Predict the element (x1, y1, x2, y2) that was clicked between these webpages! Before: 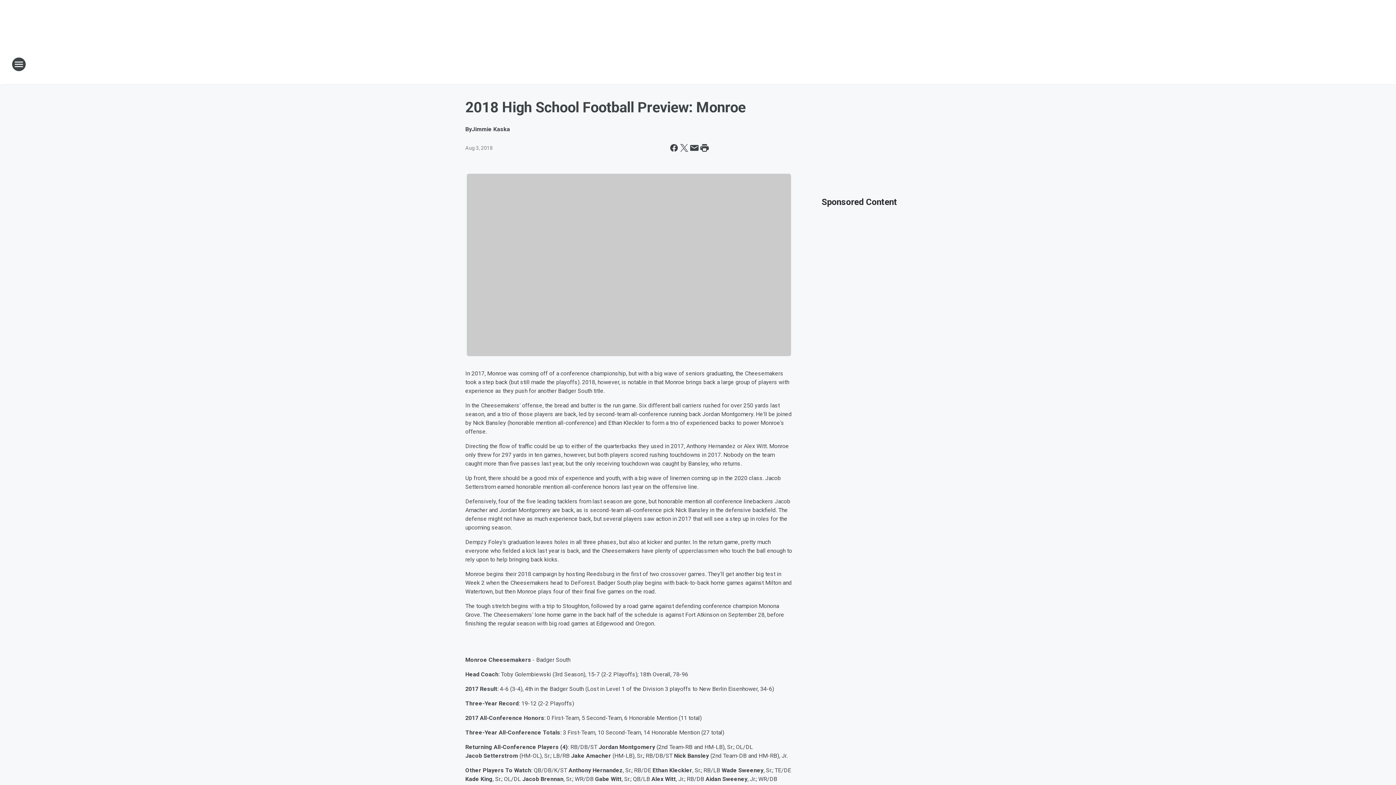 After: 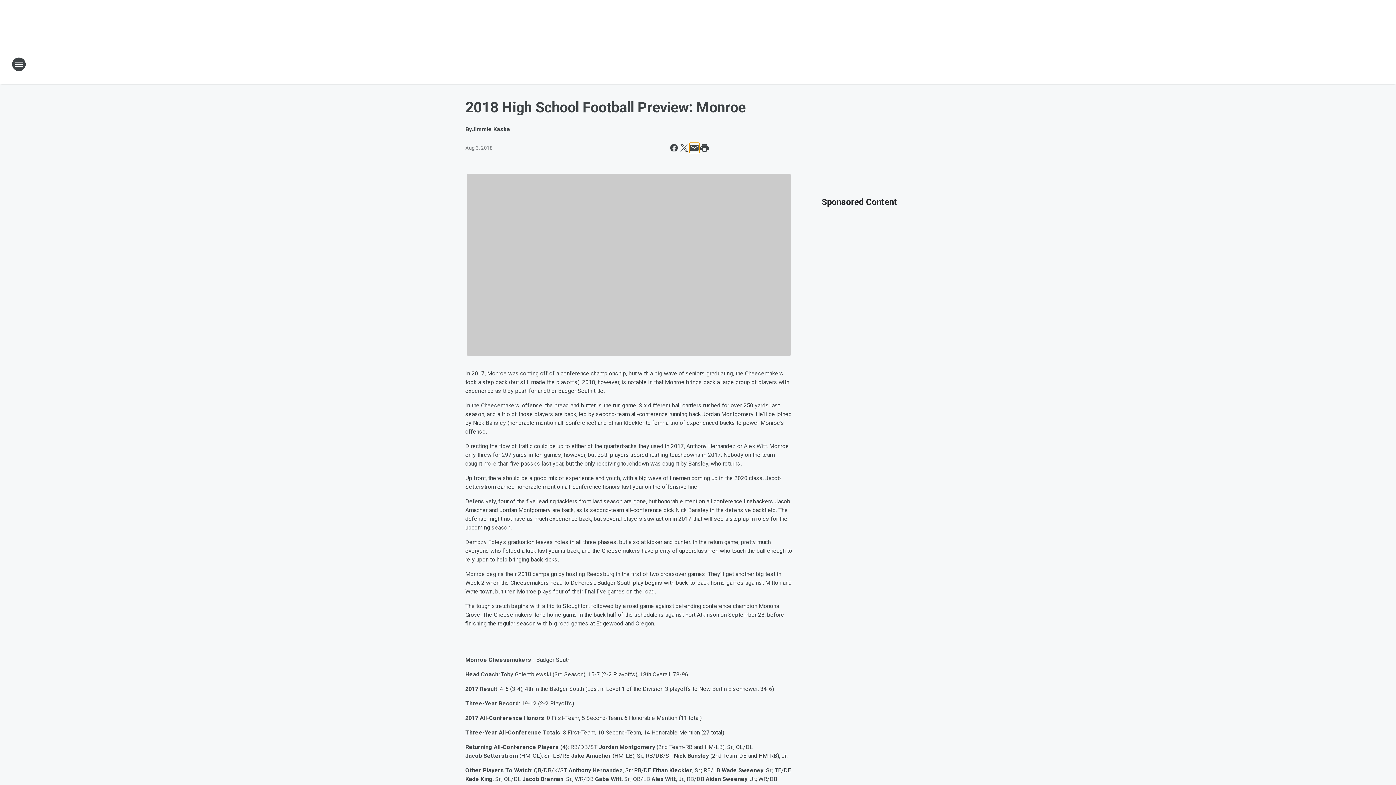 Action: label: Share this page in Email bbox: (689, 142, 699, 153)